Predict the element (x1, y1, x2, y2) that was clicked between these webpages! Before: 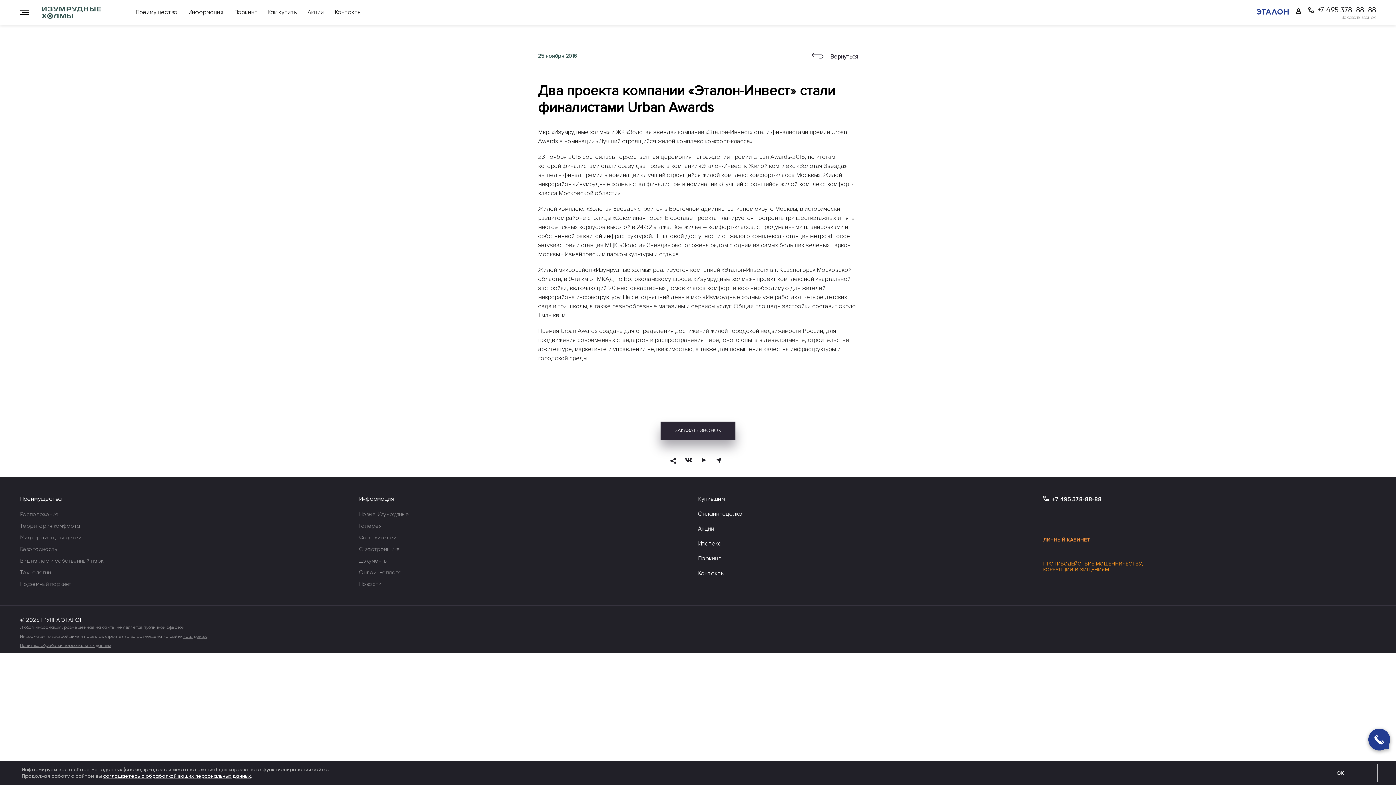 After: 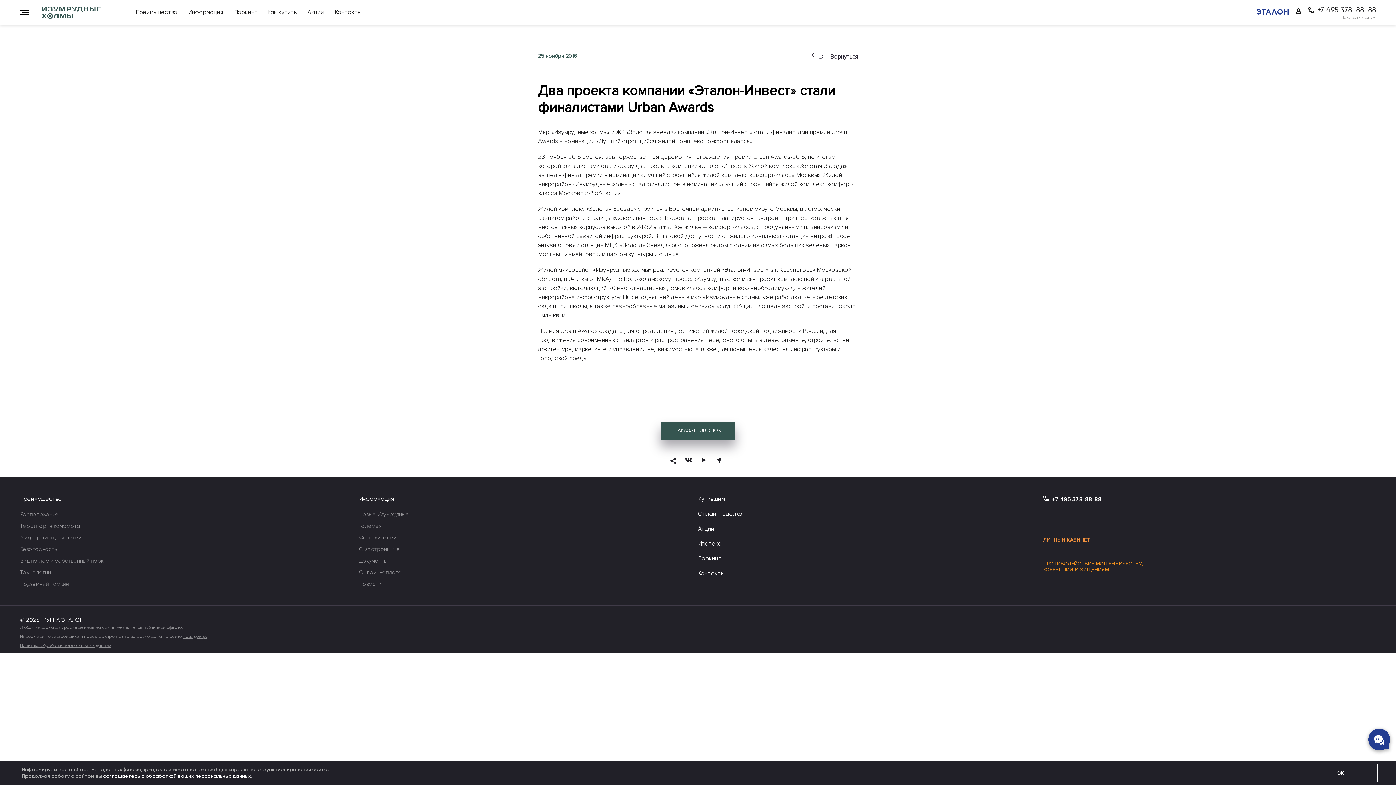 Action: label: ЗАКАЗАТЬ ЗВОНОК bbox: (660, 421, 735, 440)